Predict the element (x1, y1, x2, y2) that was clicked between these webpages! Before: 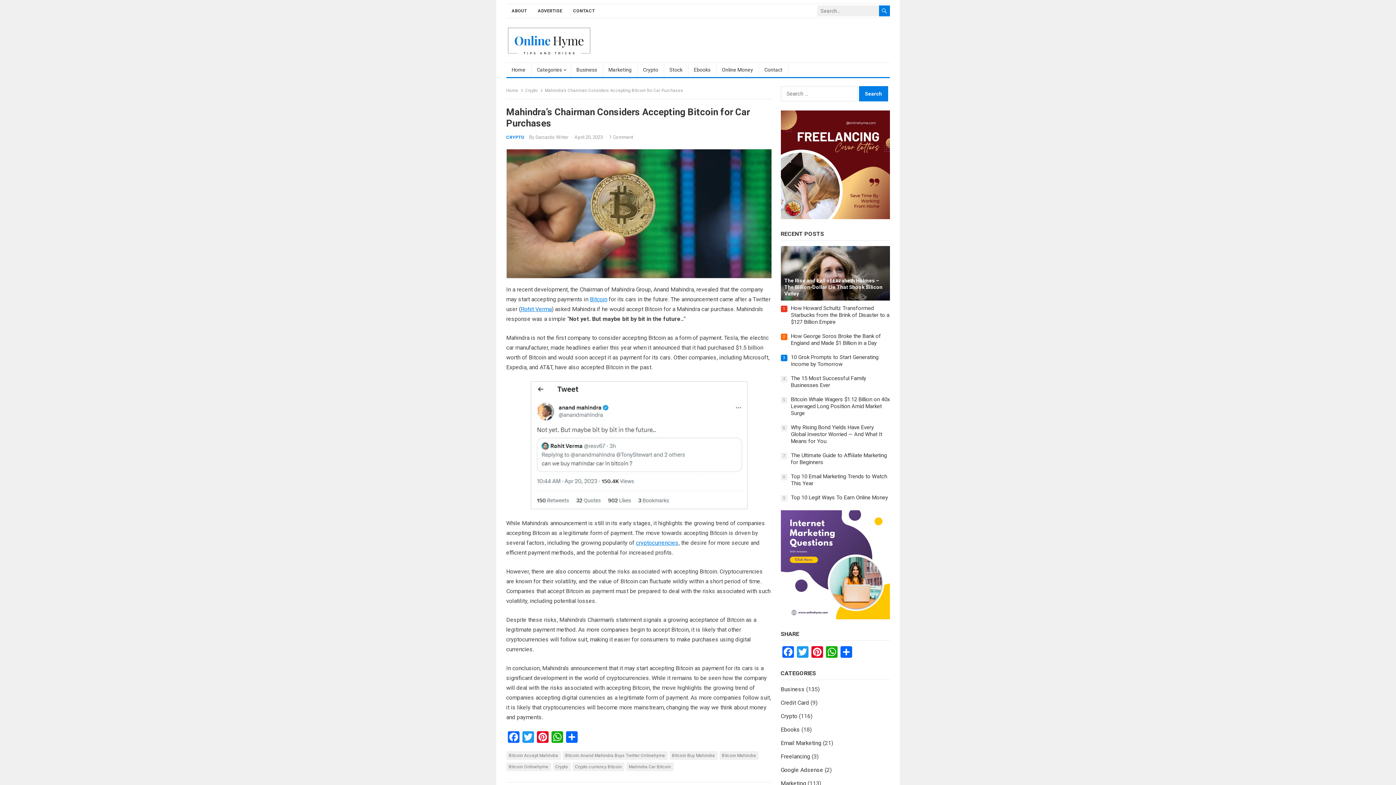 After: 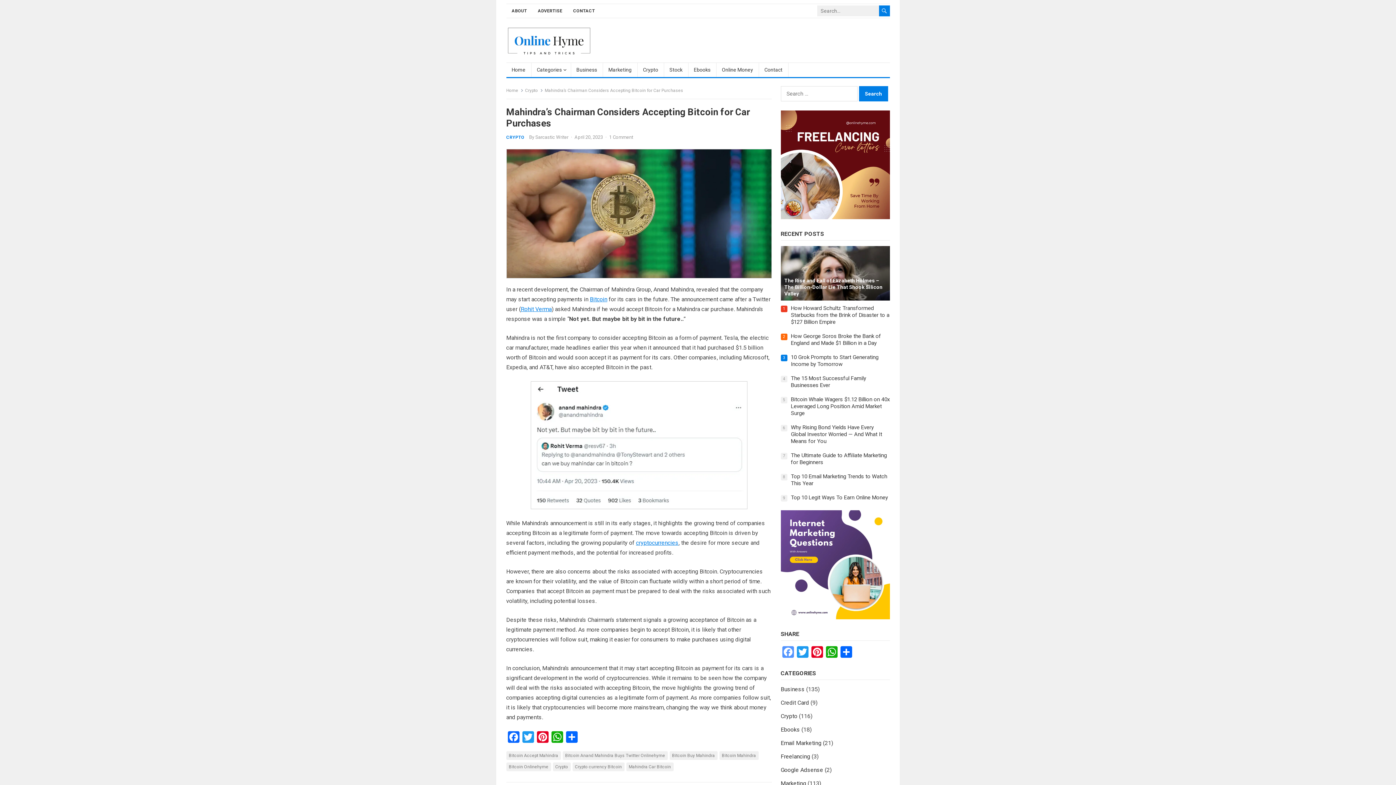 Action: bbox: (780, 646, 795, 659) label: Facebook